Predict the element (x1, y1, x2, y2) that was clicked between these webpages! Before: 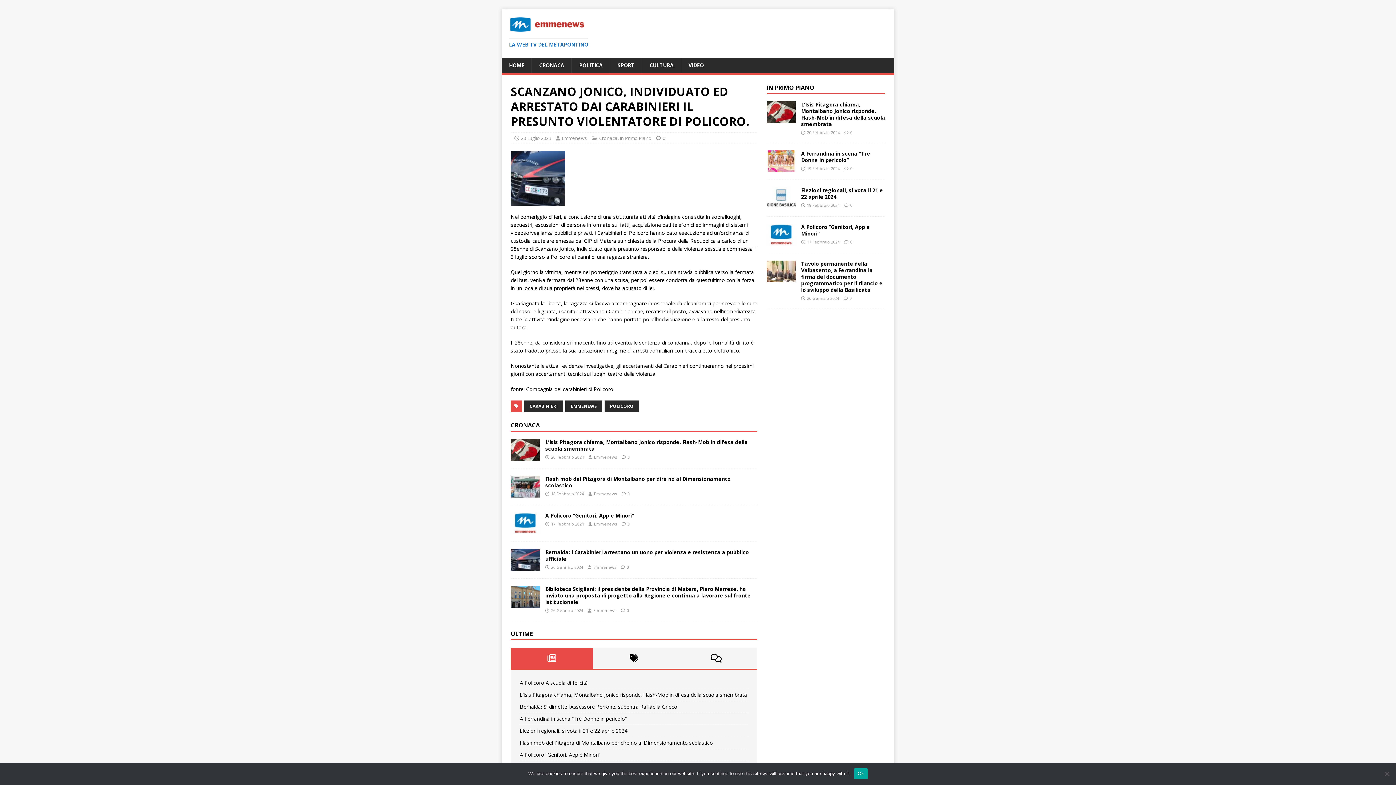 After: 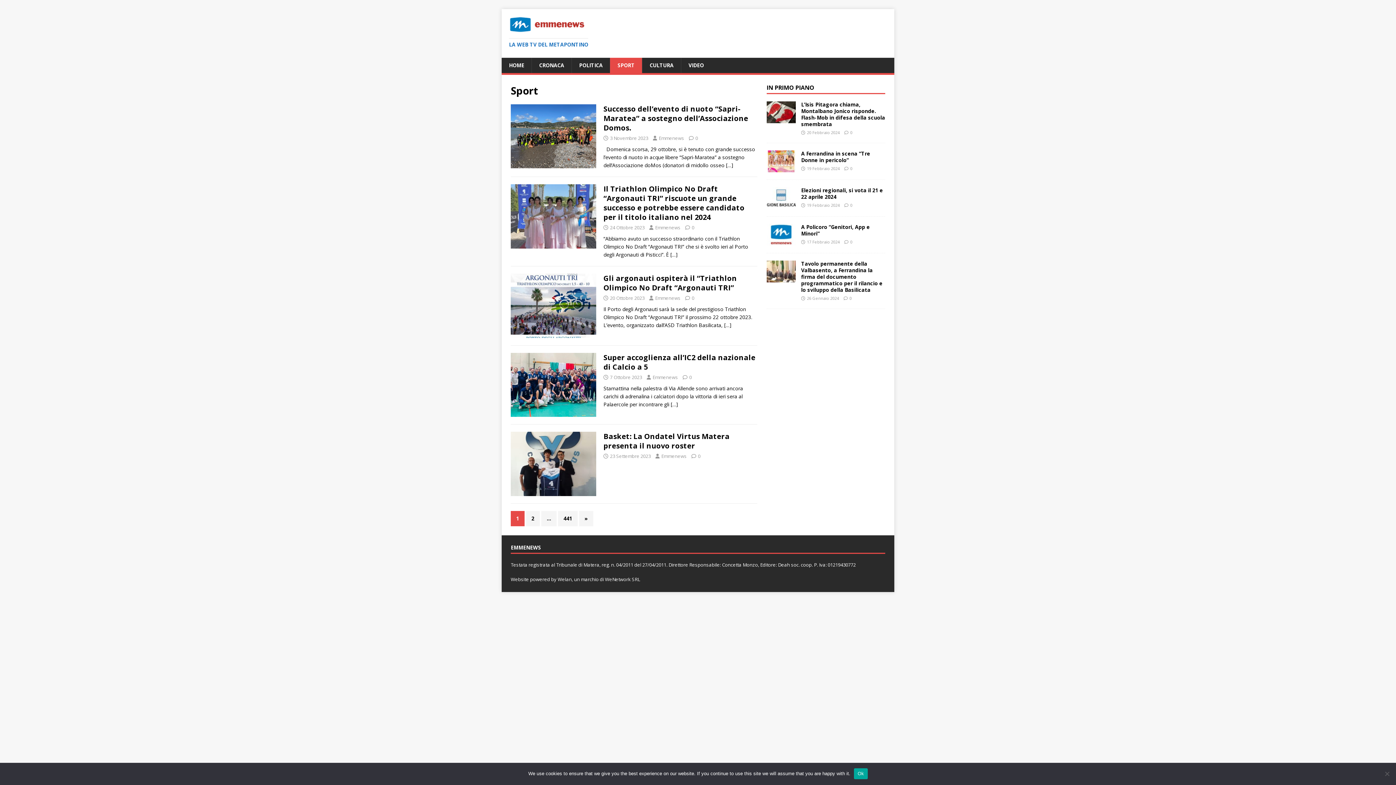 Action: label: SPORT bbox: (610, 57, 642, 73)